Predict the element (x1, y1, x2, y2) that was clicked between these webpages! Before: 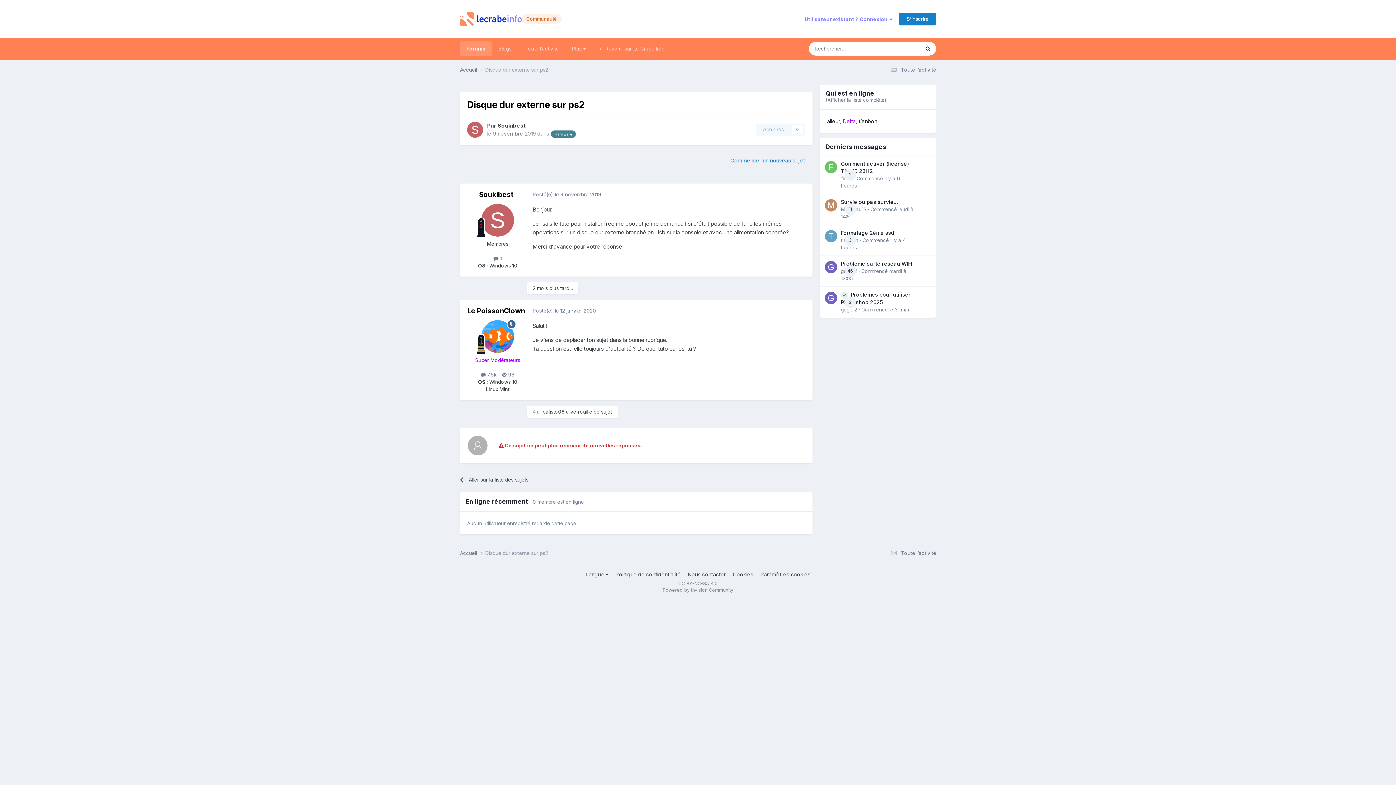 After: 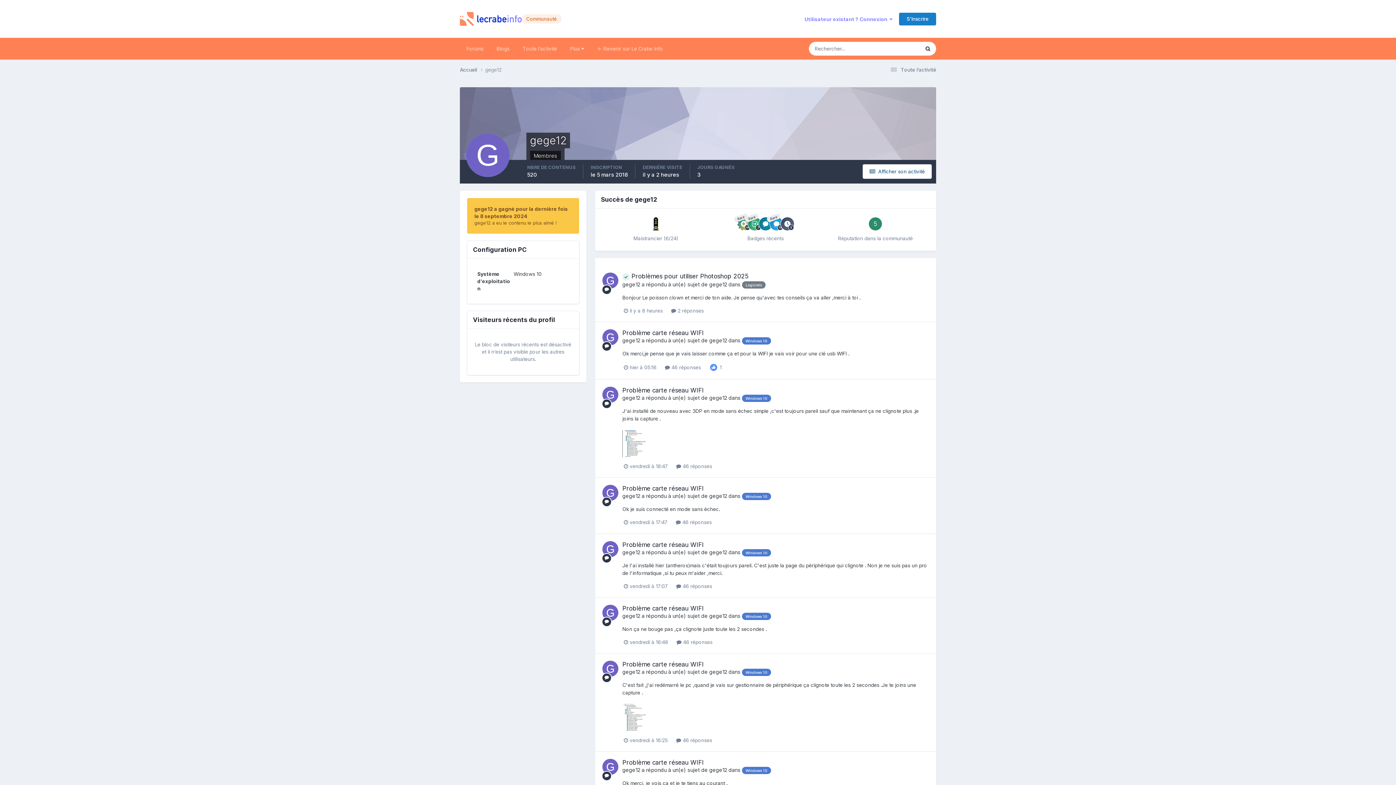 Action: bbox: (825, 261, 837, 273)